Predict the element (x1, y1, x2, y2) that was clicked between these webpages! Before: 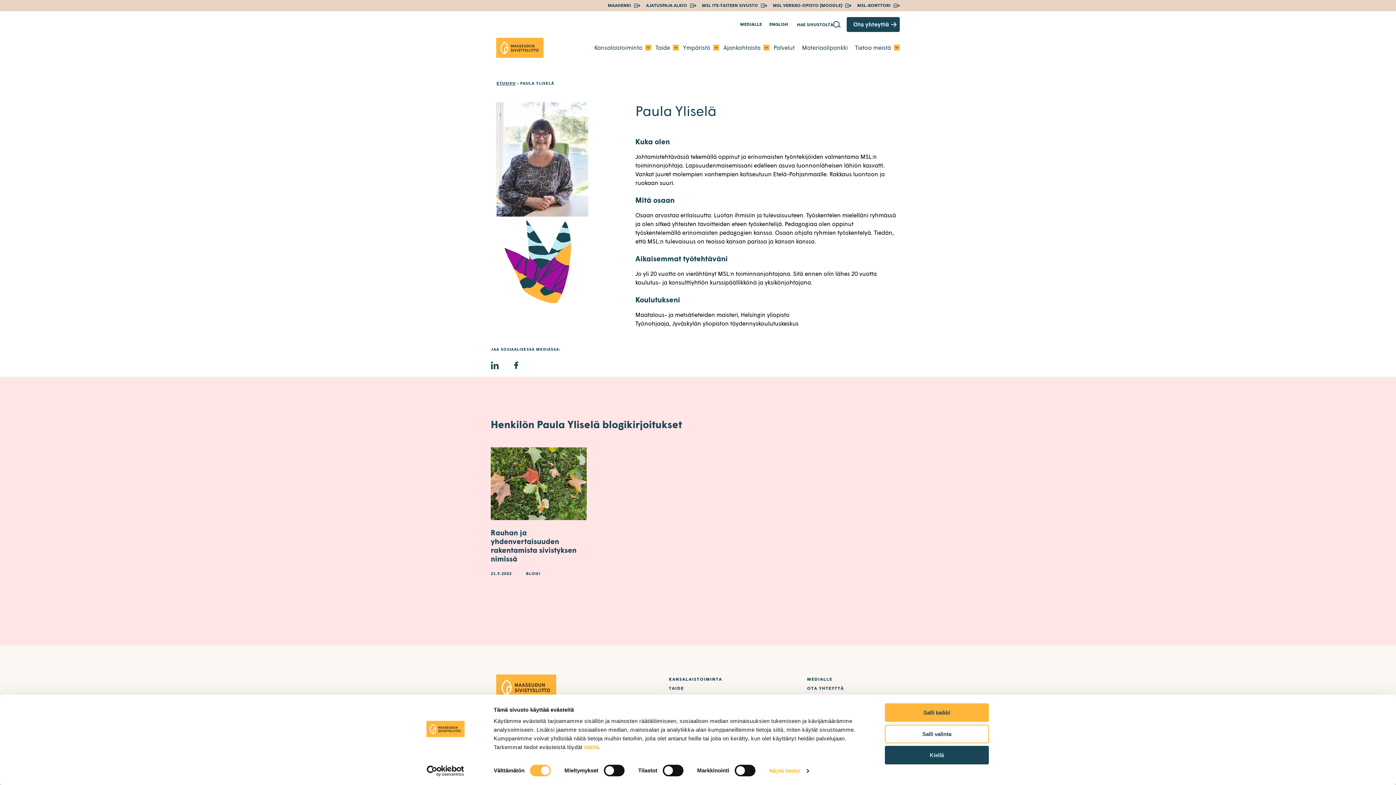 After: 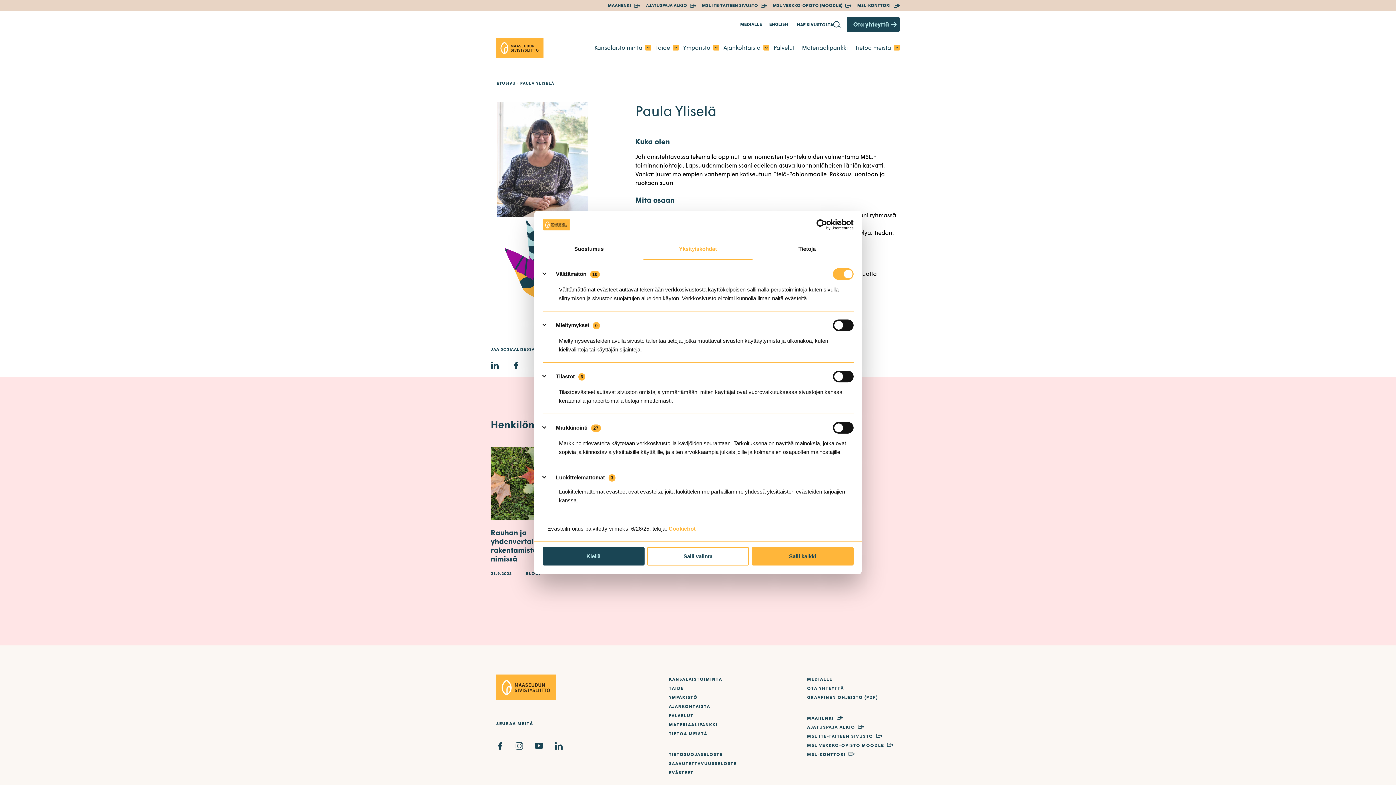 Action: bbox: (769, 765, 808, 776) label: Näytä tiedot